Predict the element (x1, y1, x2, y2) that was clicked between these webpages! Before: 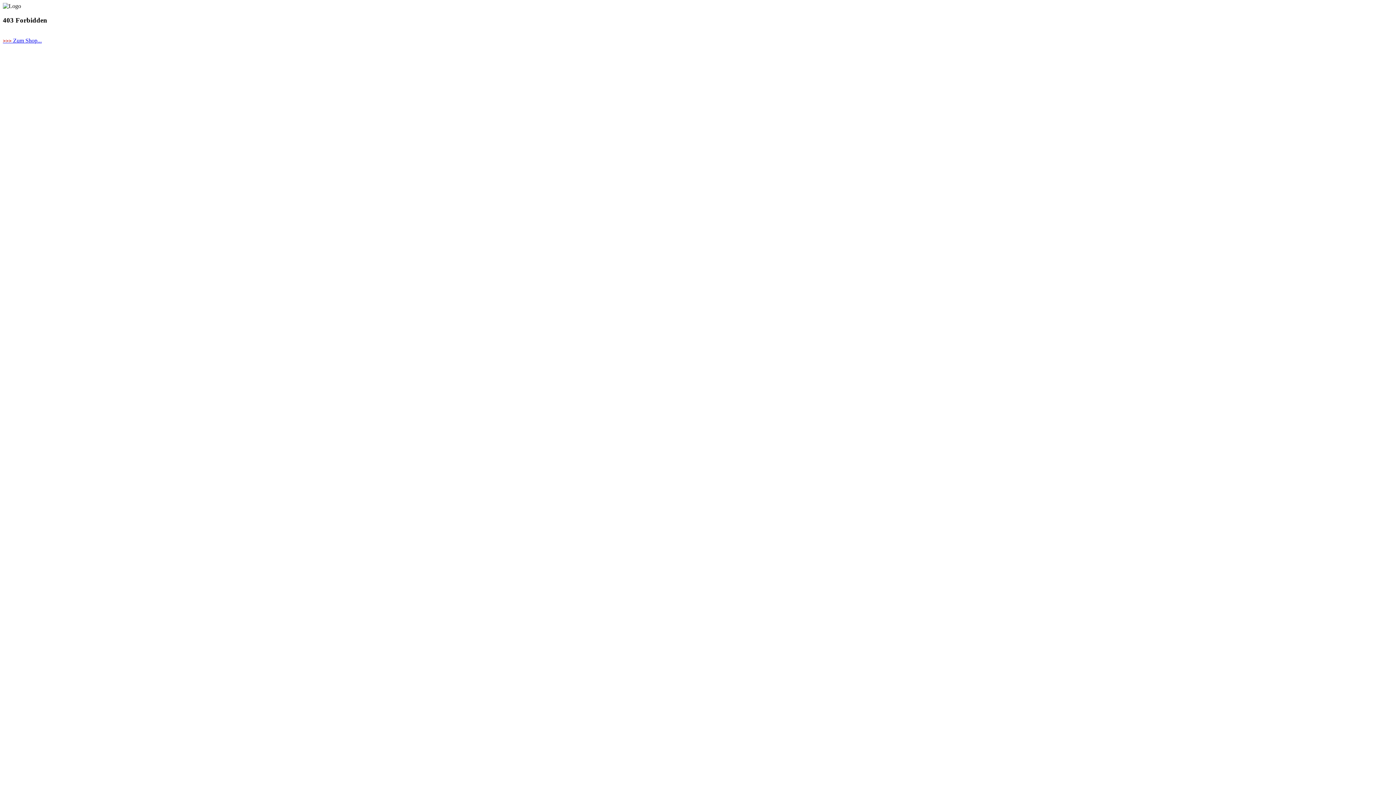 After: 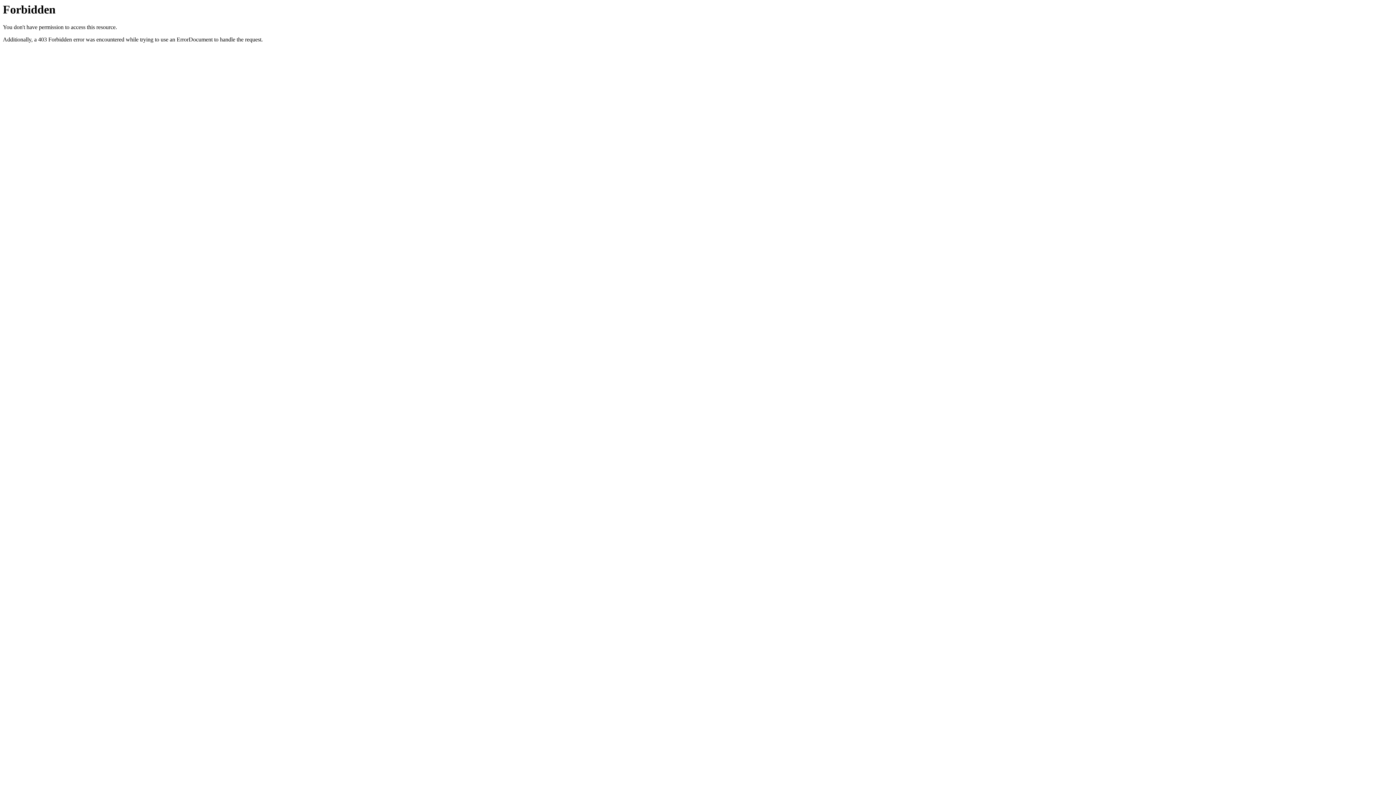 Action: bbox: (2, 37, 41, 43) label: >>> Zum Shop...